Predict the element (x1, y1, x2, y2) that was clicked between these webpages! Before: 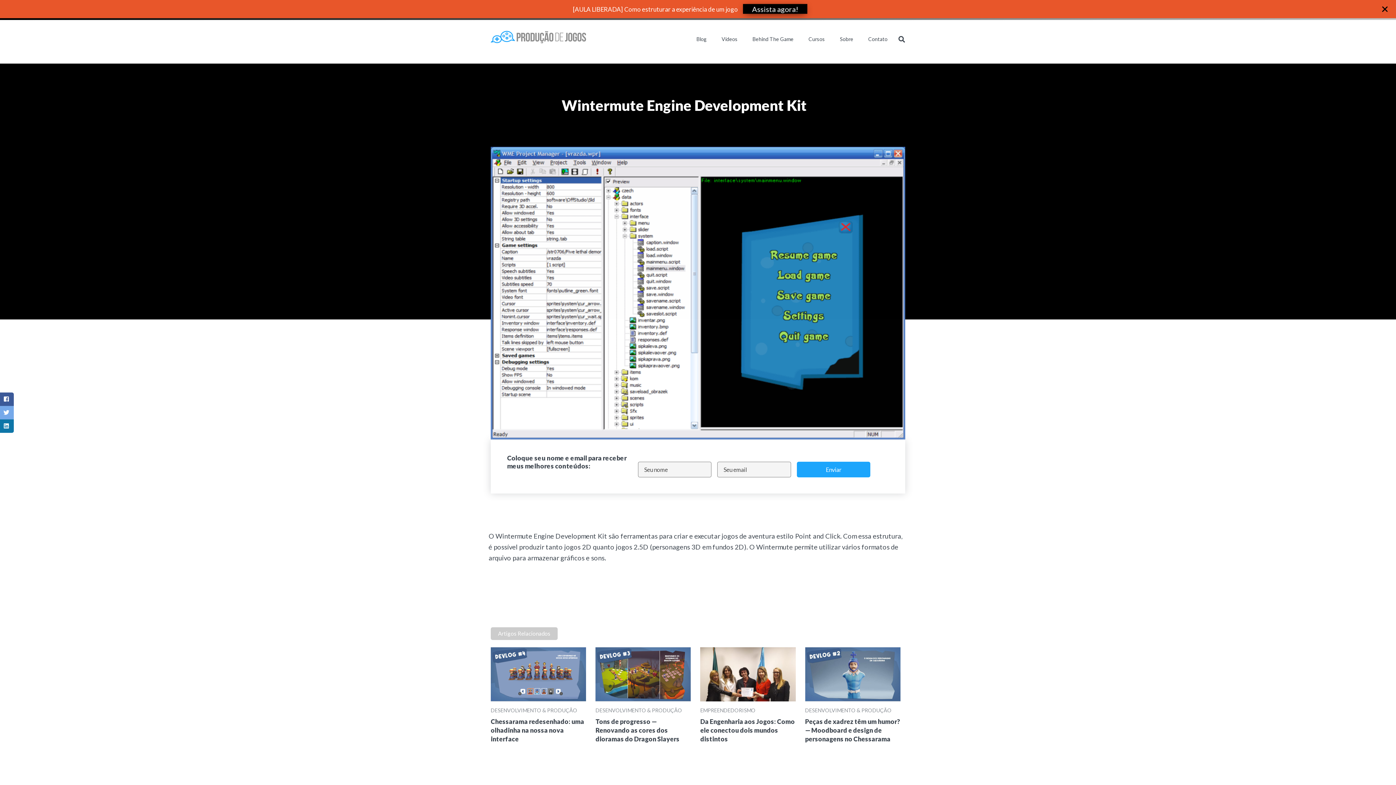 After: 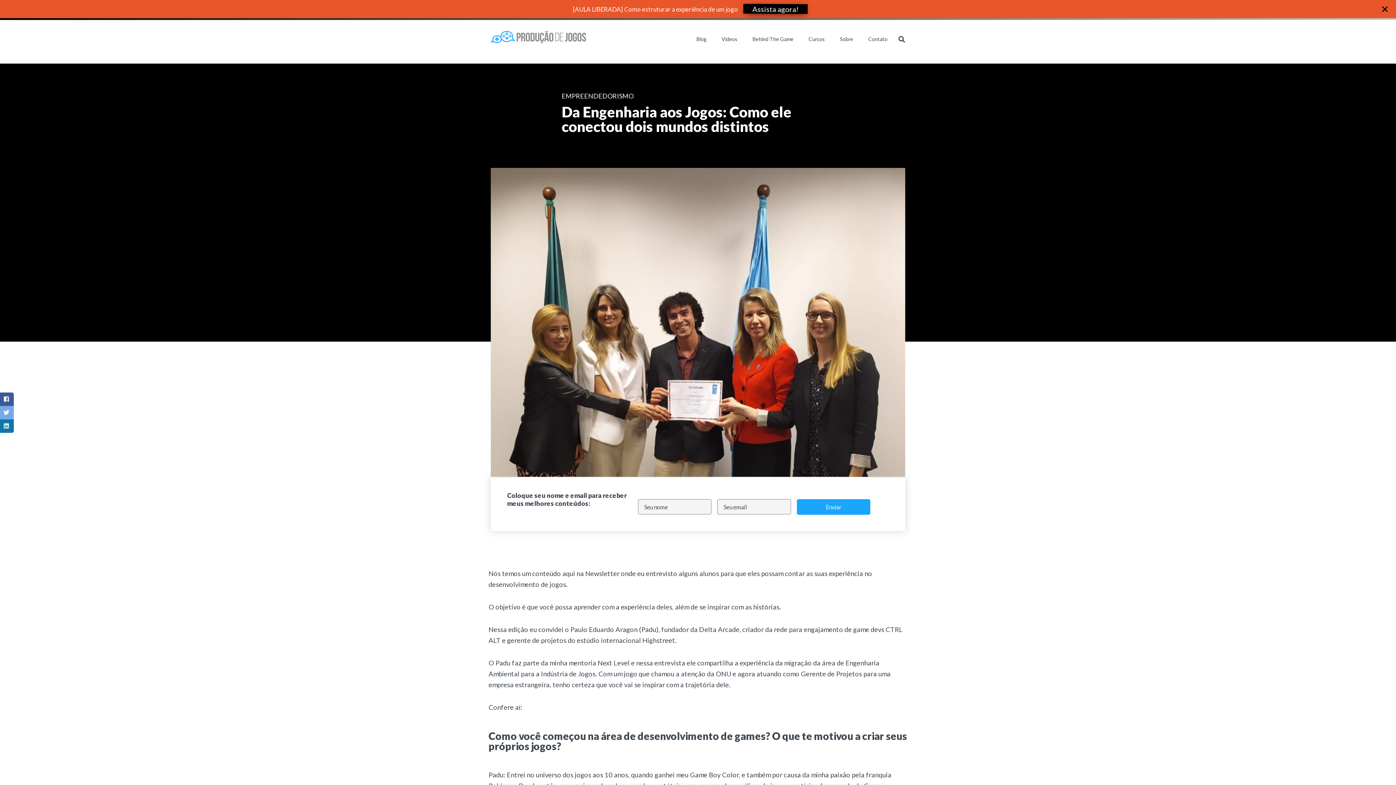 Action: label: EMPREENDEDORISMO bbox: (700, 707, 755, 713)